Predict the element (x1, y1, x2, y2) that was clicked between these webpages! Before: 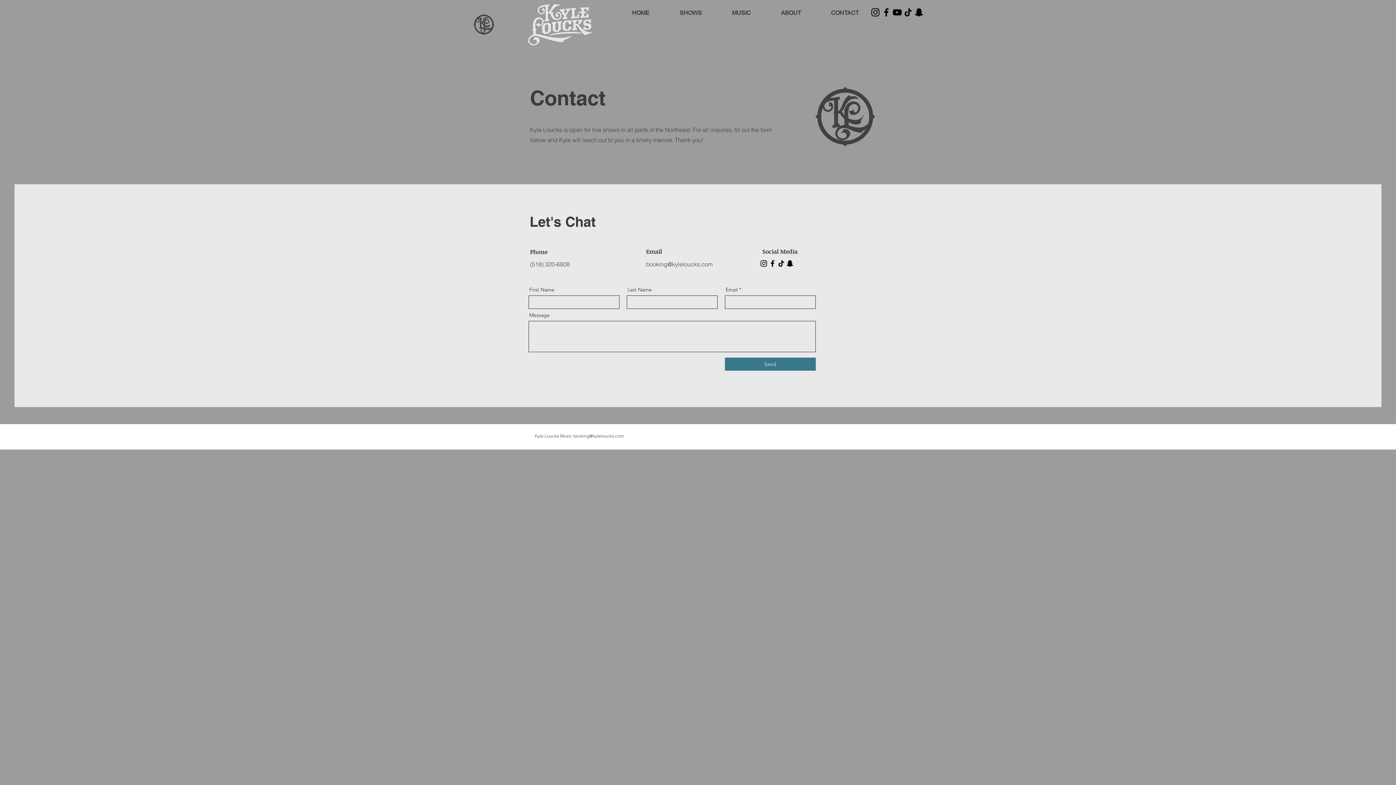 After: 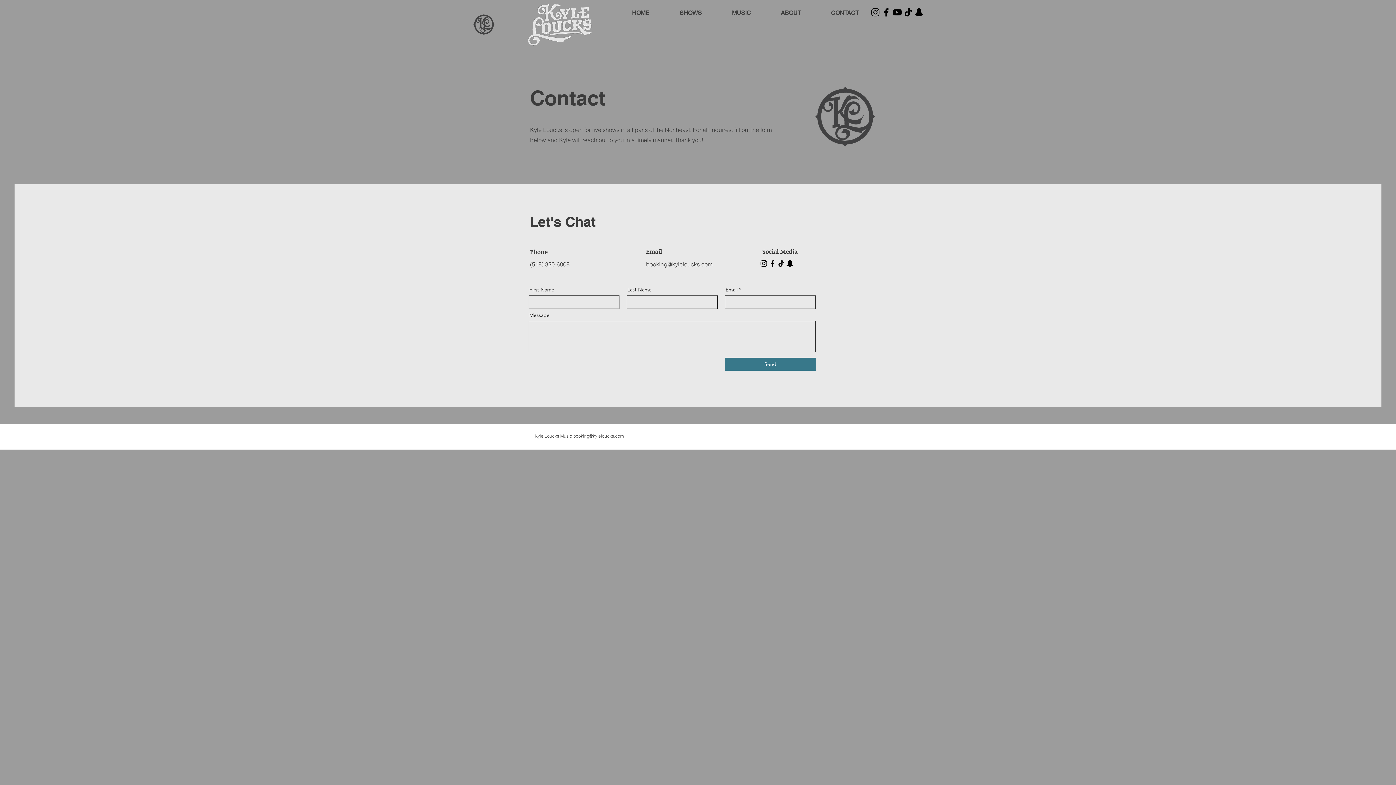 Action: bbox: (870, 6, 881, 17) label: Black Instagram Icon